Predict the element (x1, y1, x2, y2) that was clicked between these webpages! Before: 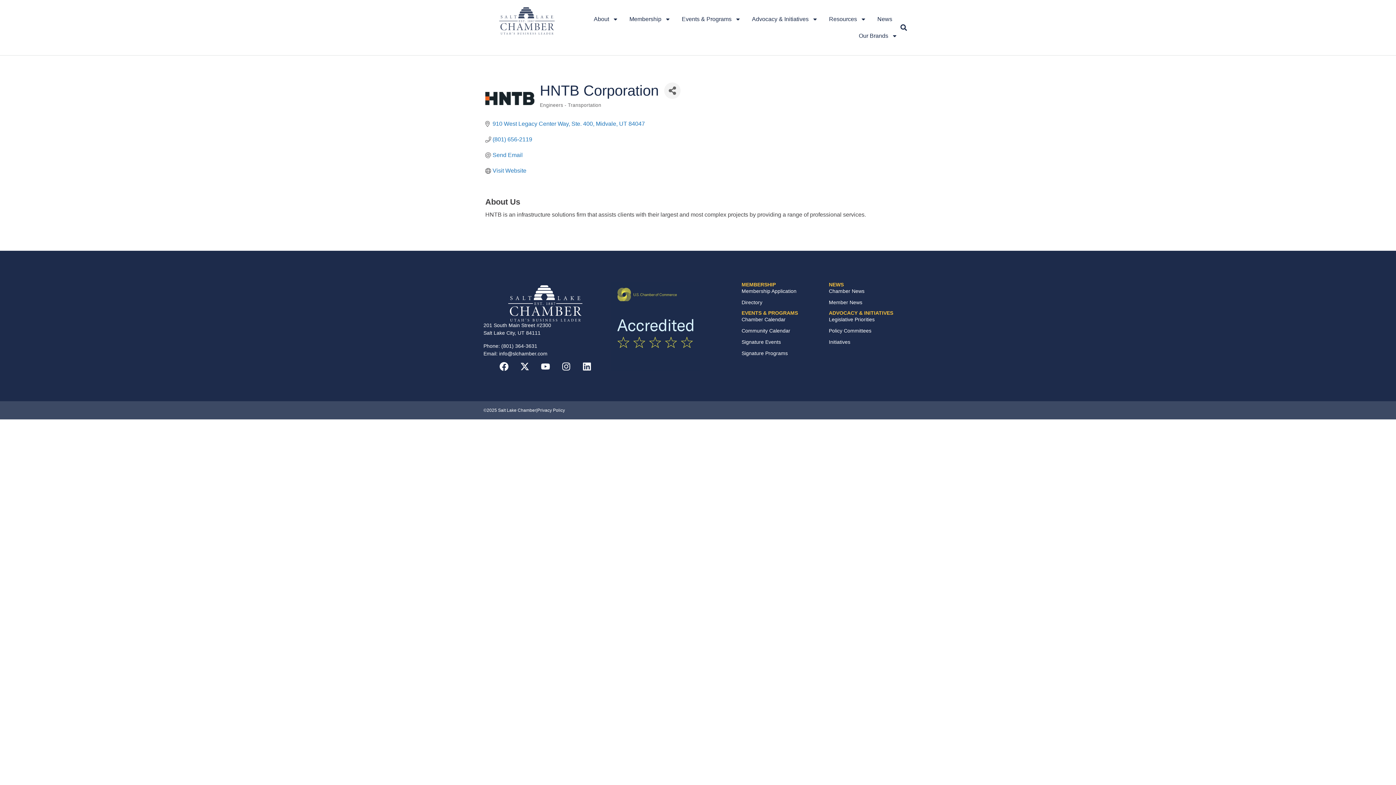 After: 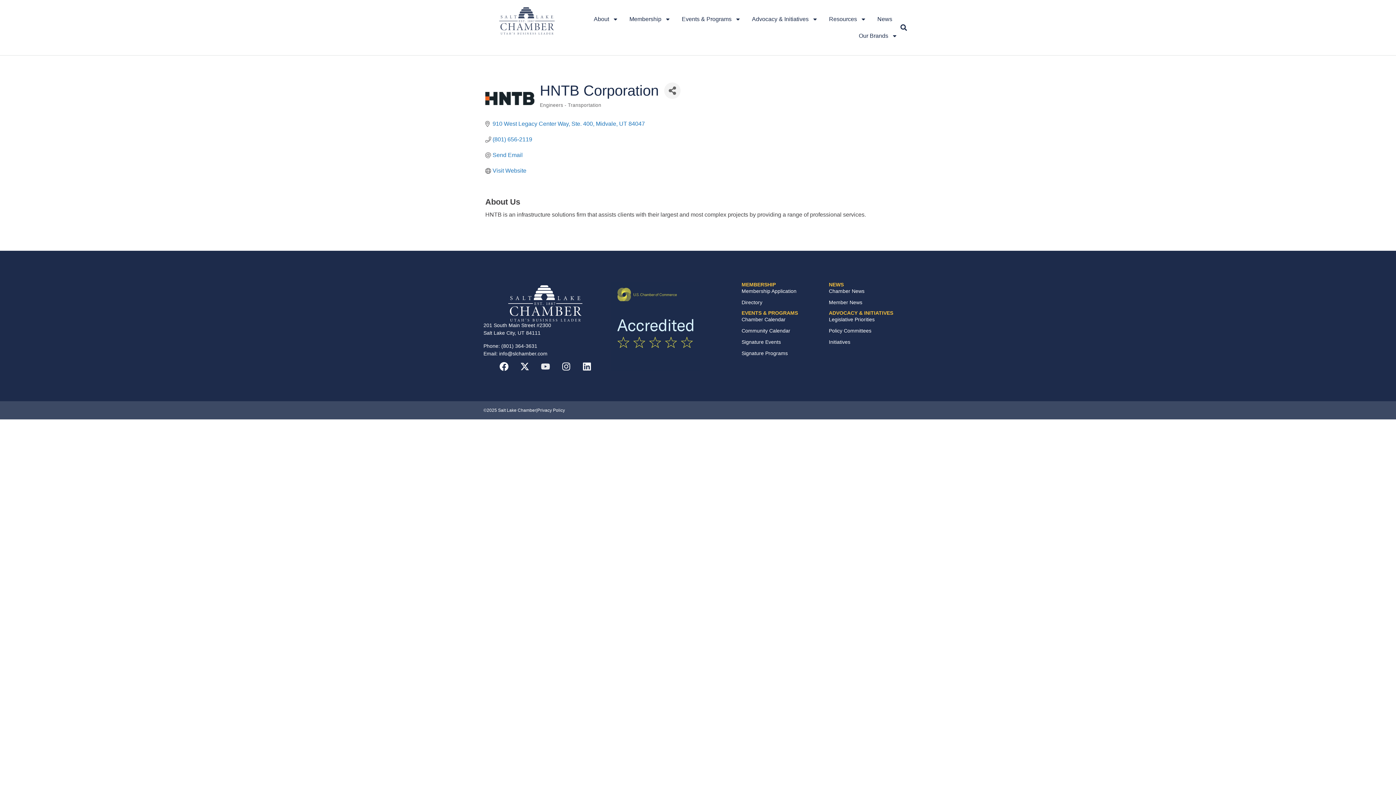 Action: label: Youtube bbox: (536, 357, 554, 375)